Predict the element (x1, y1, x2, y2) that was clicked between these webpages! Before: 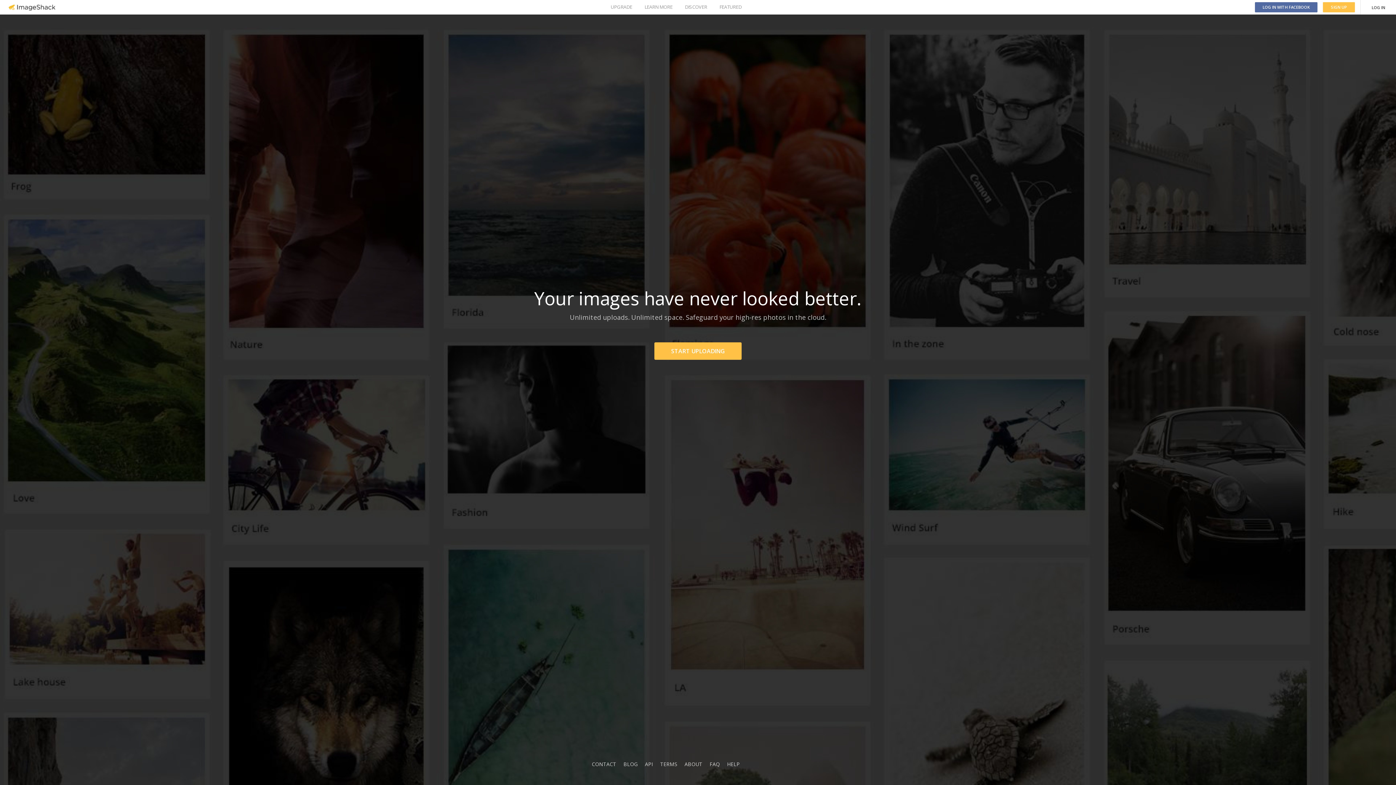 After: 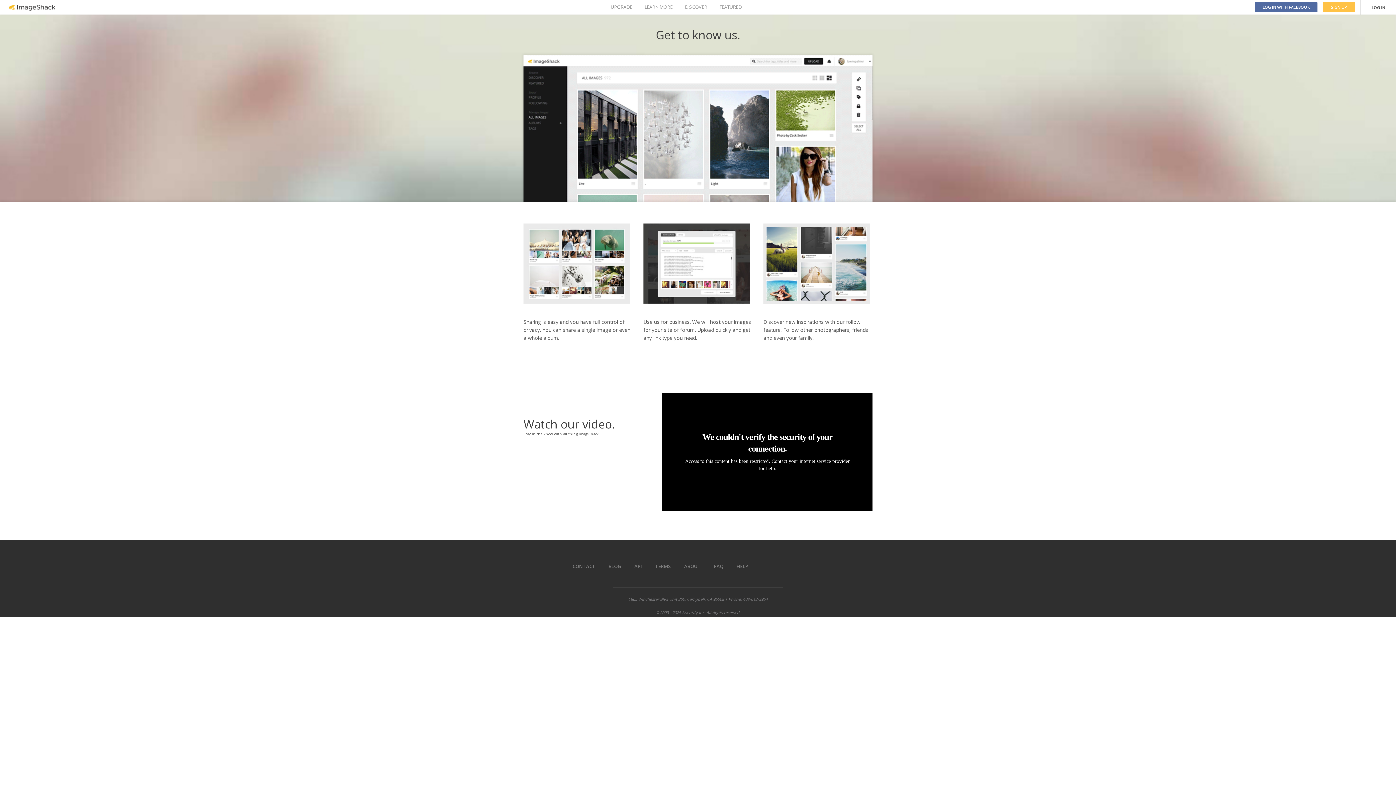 Action: label: LEARN MORE bbox: (644, 0, 672, 14)